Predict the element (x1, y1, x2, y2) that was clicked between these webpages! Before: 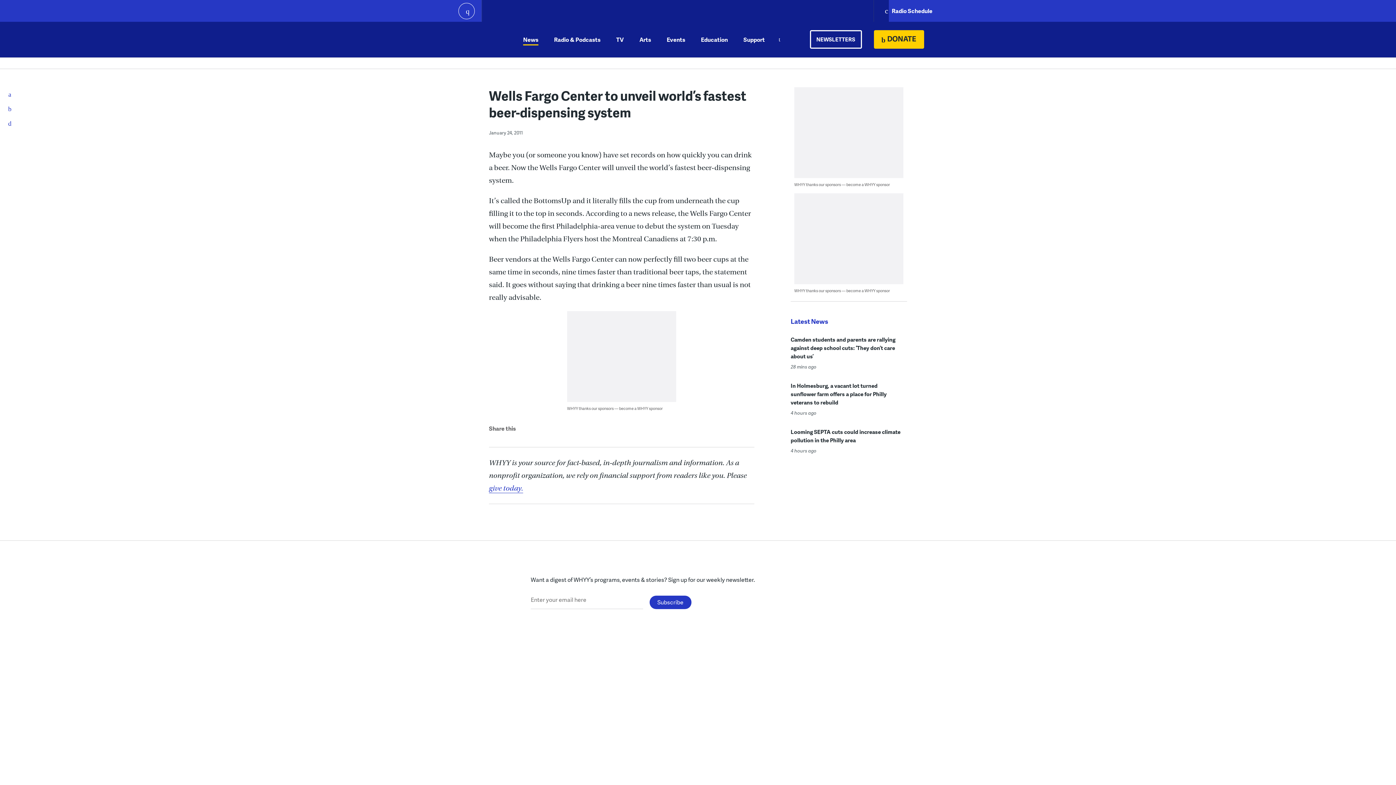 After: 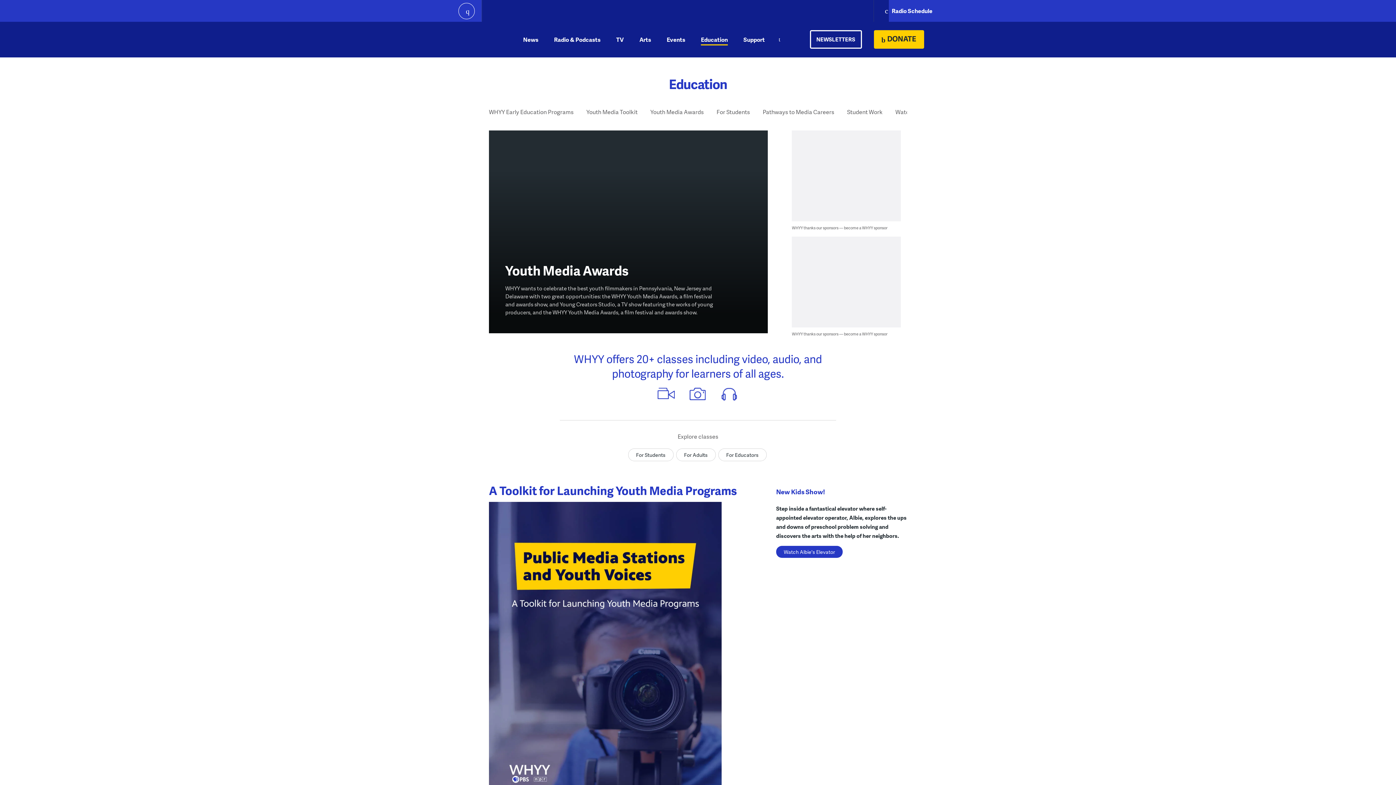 Action: bbox: (701, 21, 728, 57) label: Education